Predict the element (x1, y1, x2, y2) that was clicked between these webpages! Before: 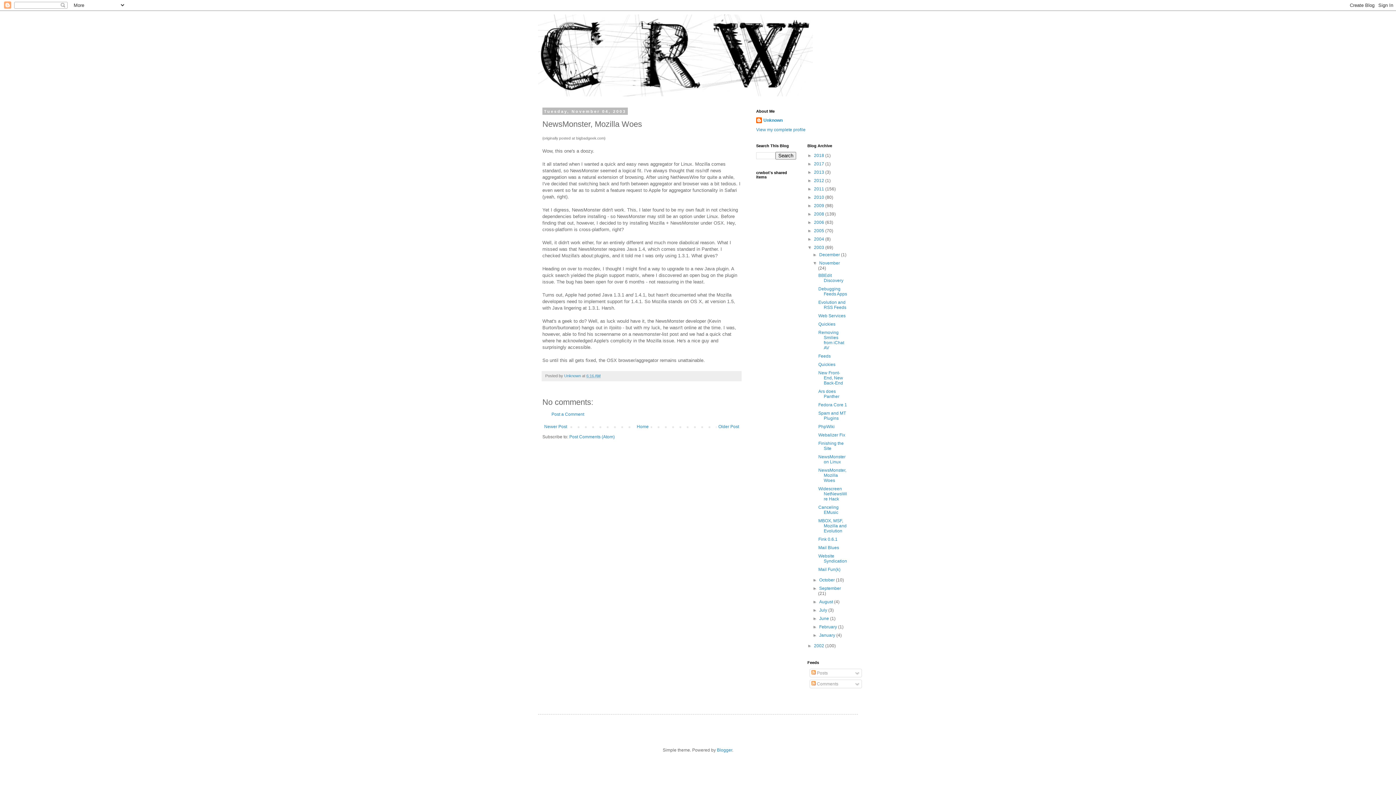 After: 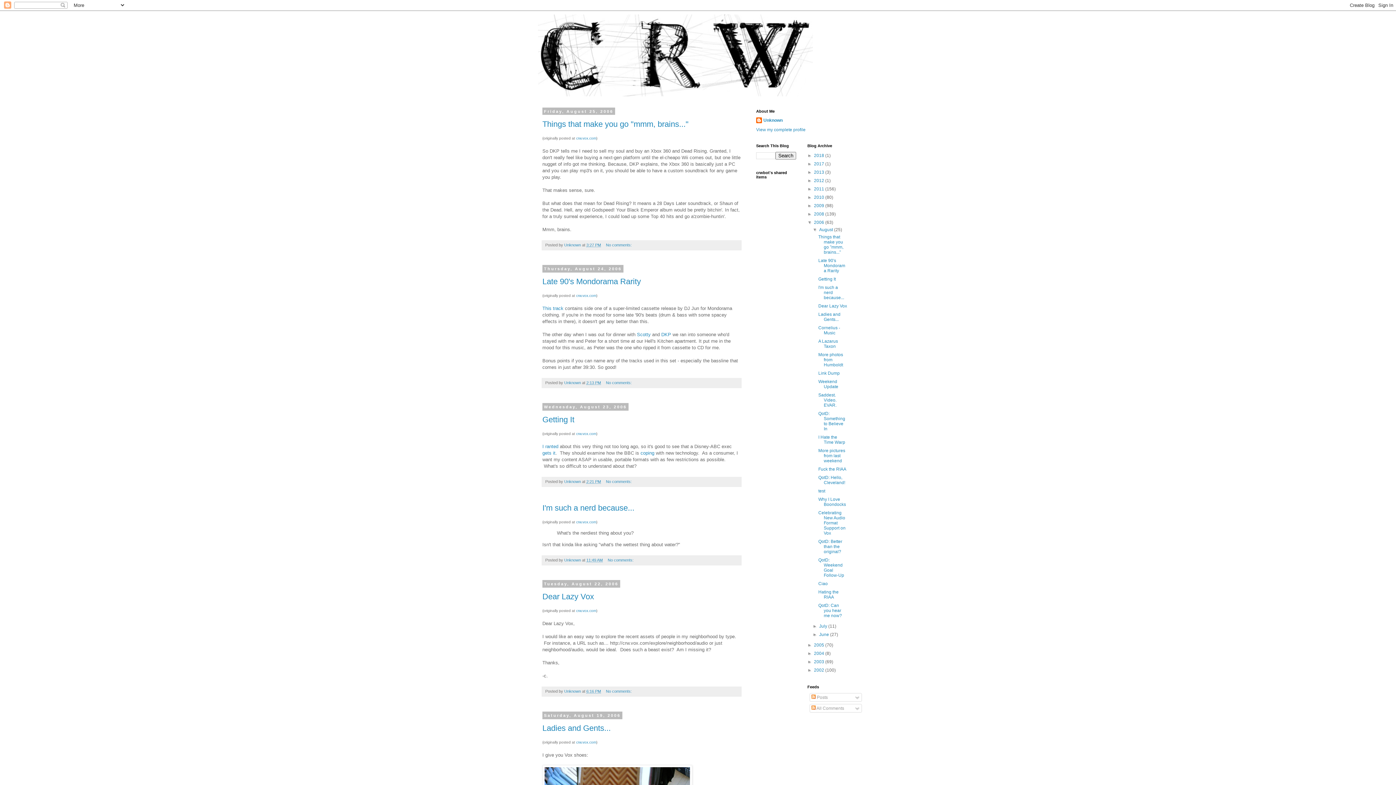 Action: label: 2006  bbox: (814, 220, 825, 225)